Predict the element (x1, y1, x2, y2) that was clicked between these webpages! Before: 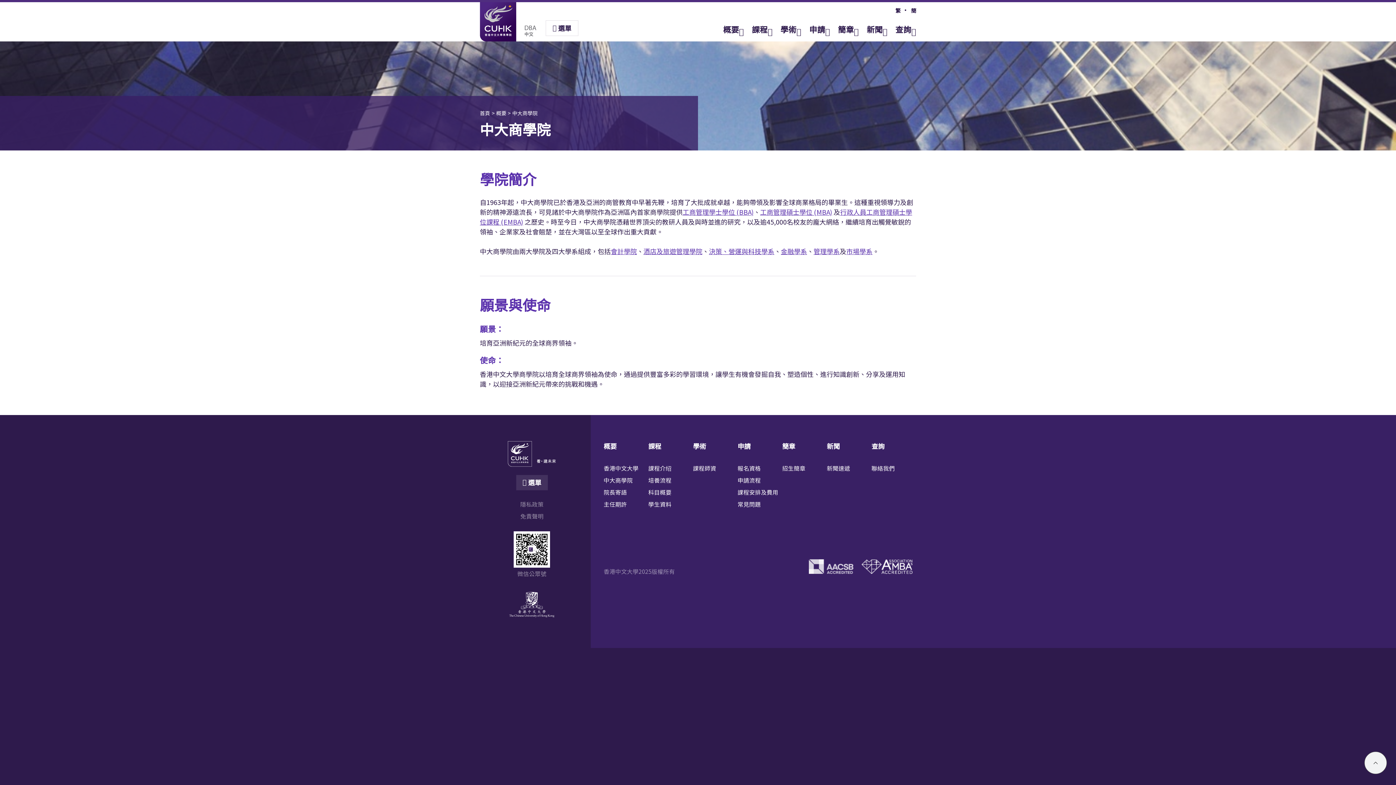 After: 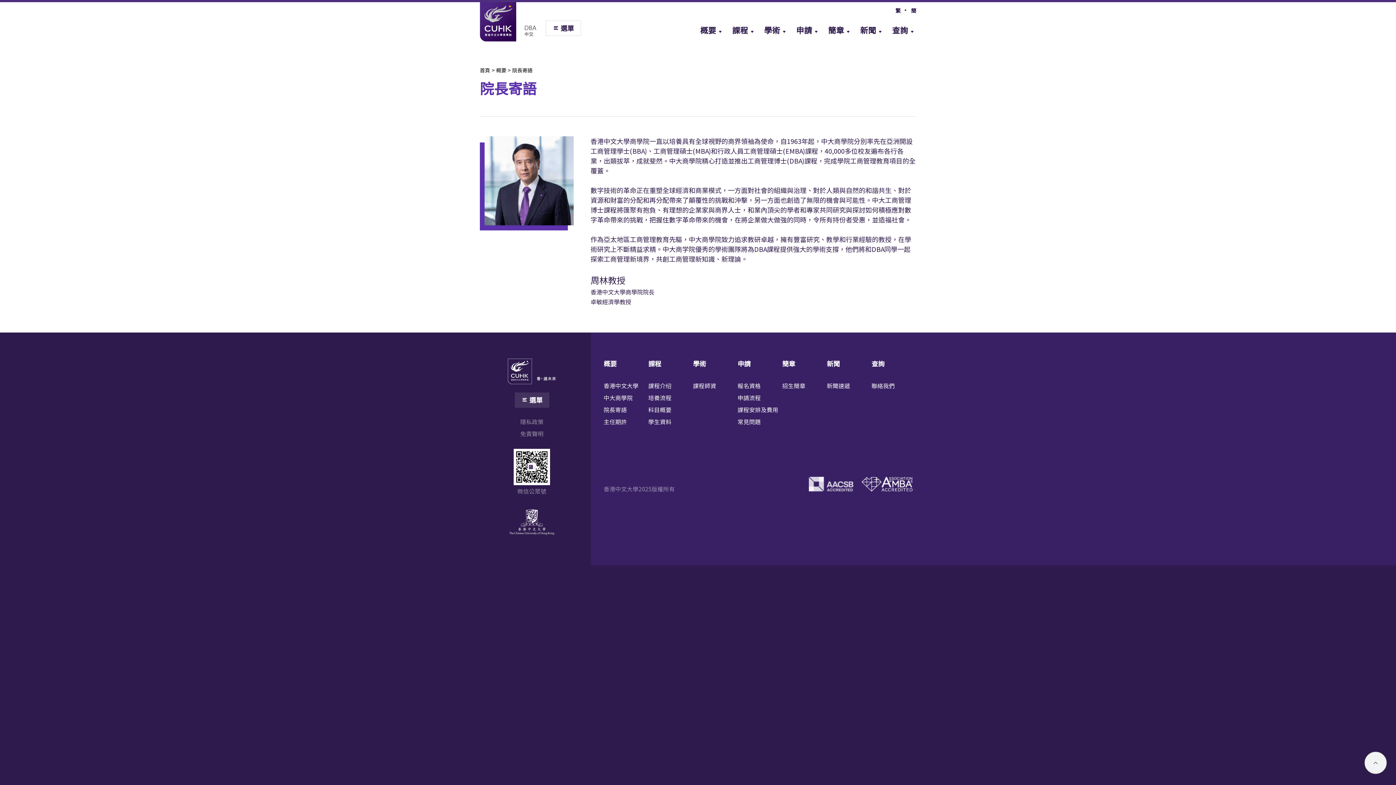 Action: bbox: (603, 488, 627, 496) label: 院長寄語